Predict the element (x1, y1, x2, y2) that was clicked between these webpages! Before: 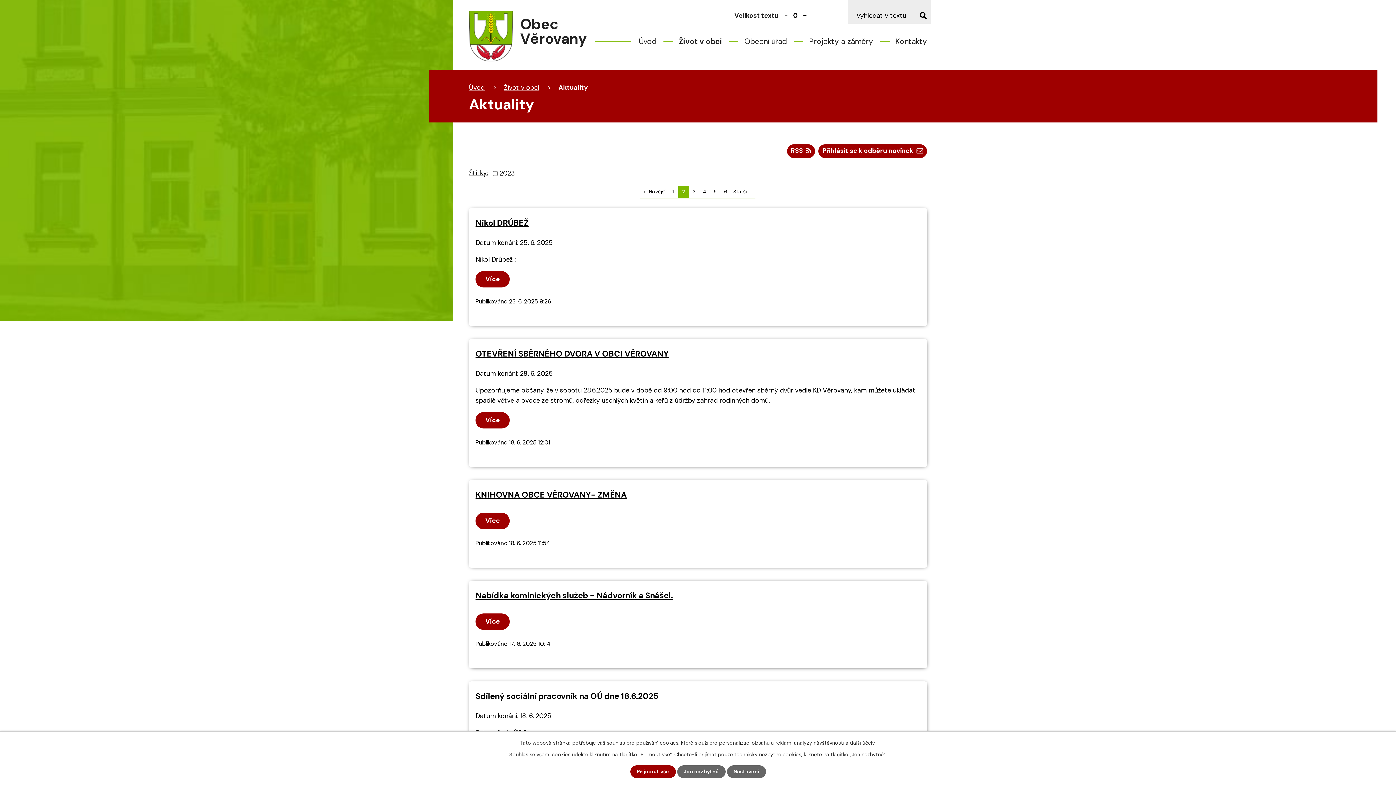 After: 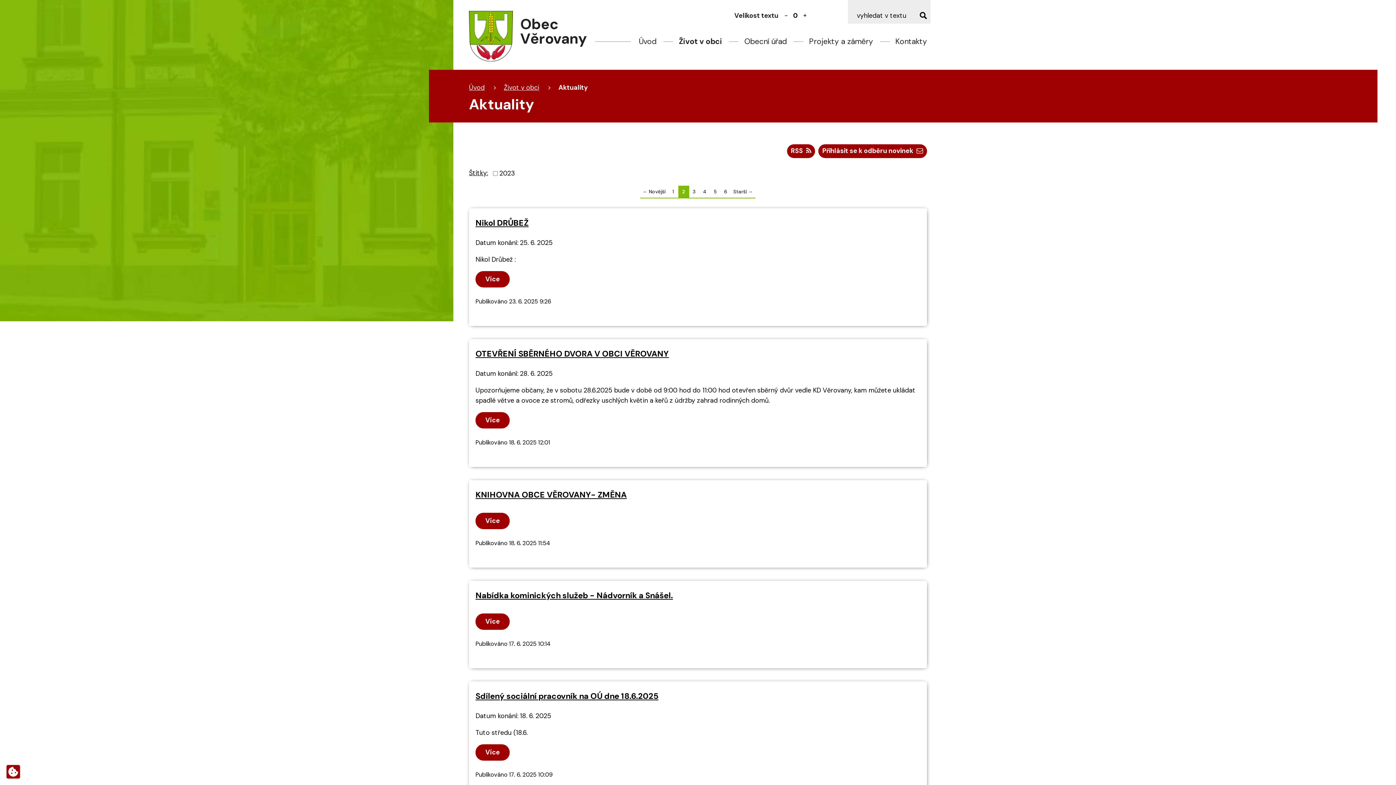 Action: bbox: (630, 765, 675, 778) label: Přijmout vše